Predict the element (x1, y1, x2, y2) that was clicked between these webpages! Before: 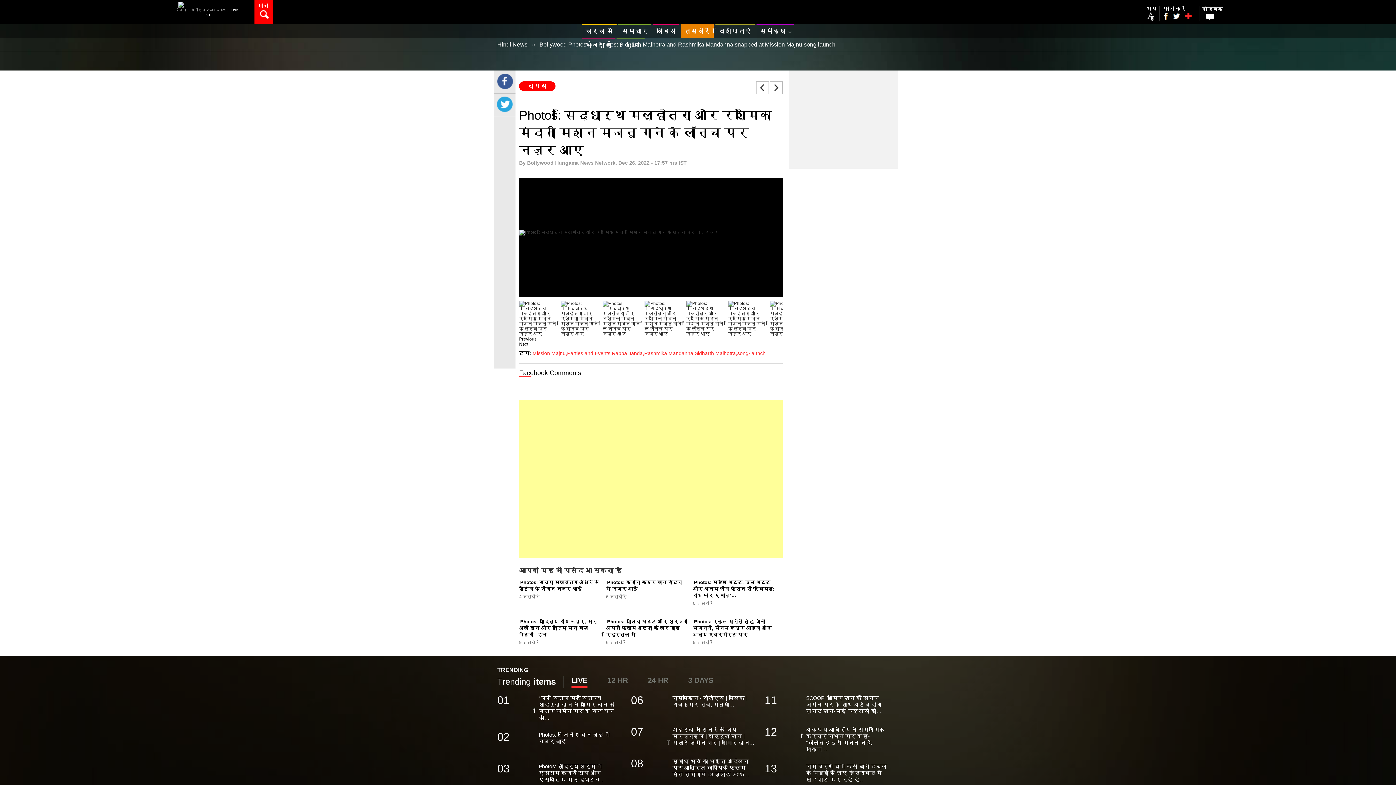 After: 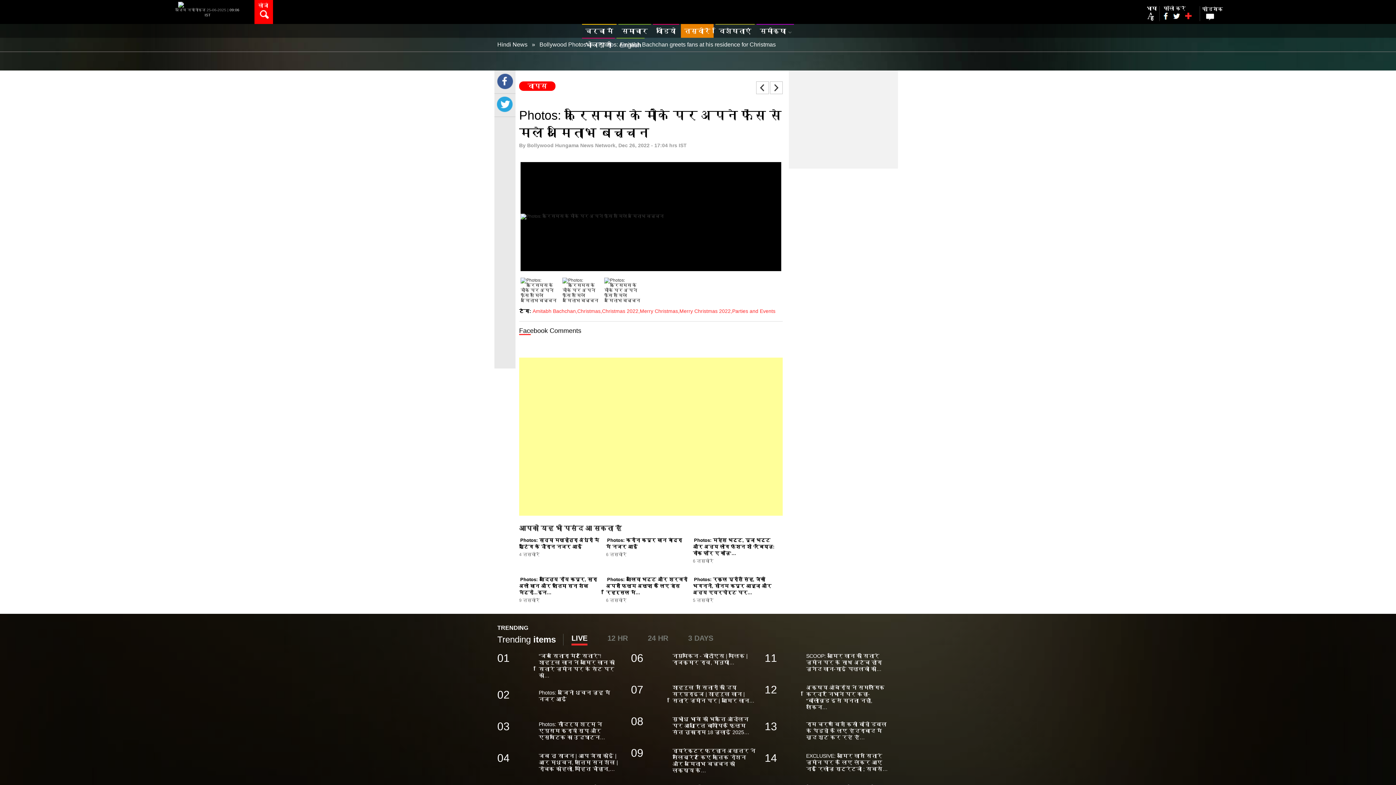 Action: label: prev bbox: (756, 81, 769, 94)